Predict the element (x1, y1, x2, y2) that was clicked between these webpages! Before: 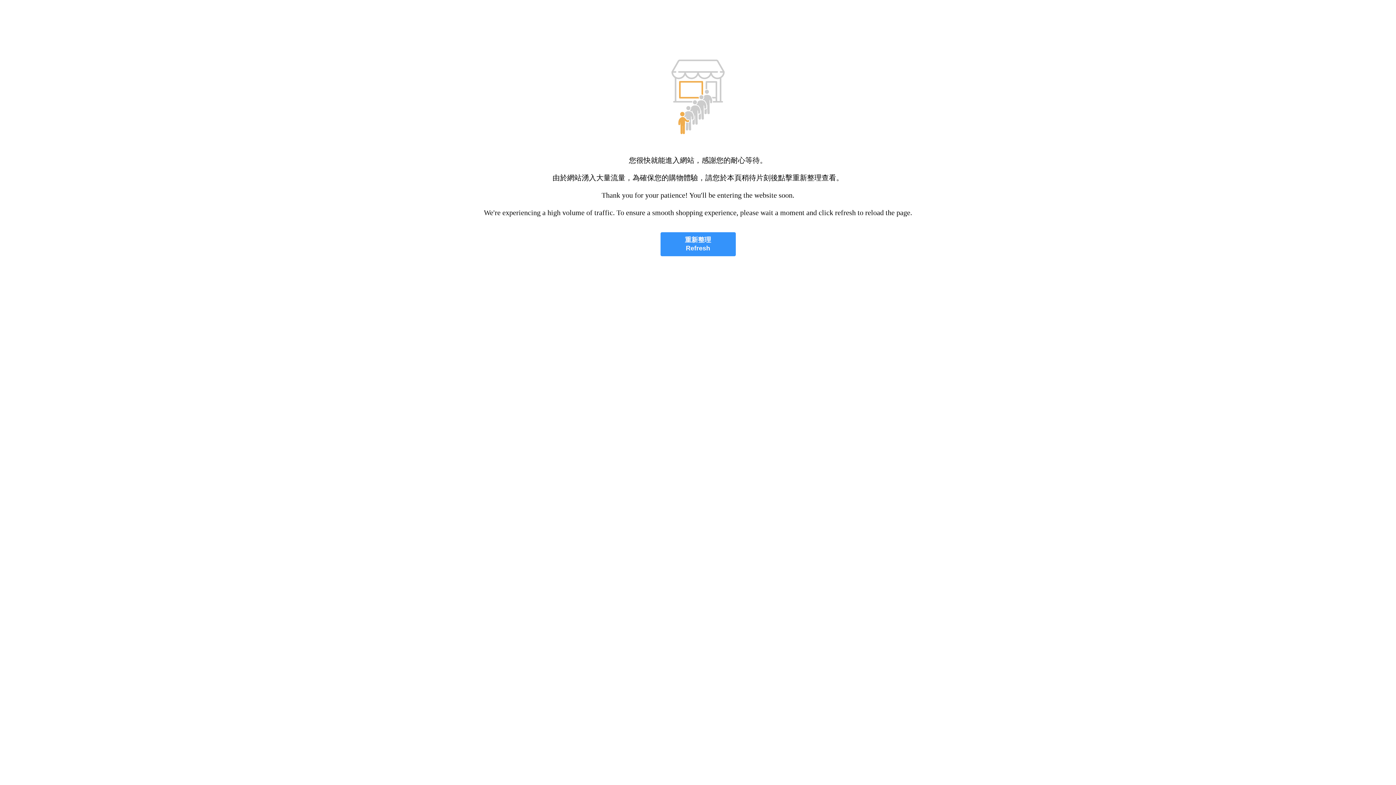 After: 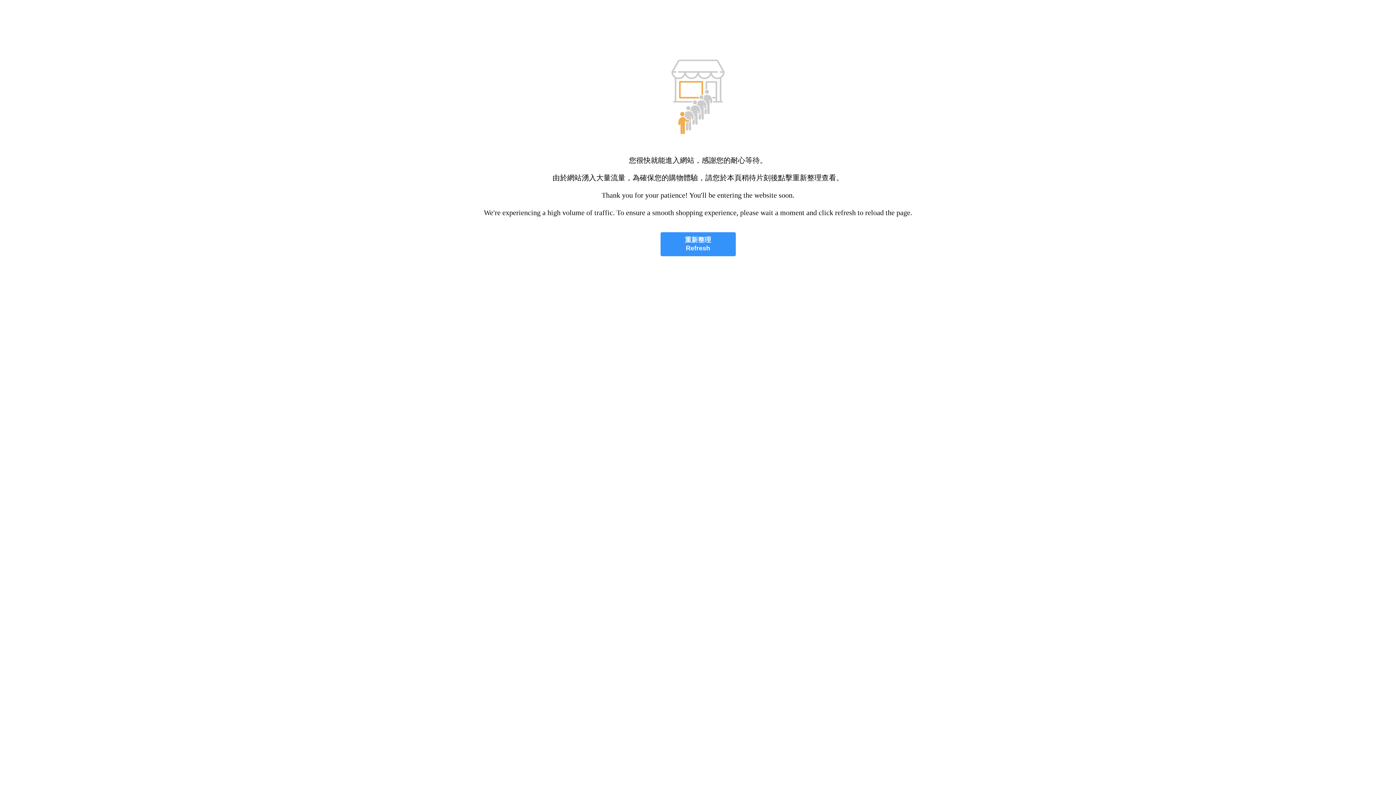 Action: label: 重新整理
Refresh bbox: (660, 232, 735, 256)